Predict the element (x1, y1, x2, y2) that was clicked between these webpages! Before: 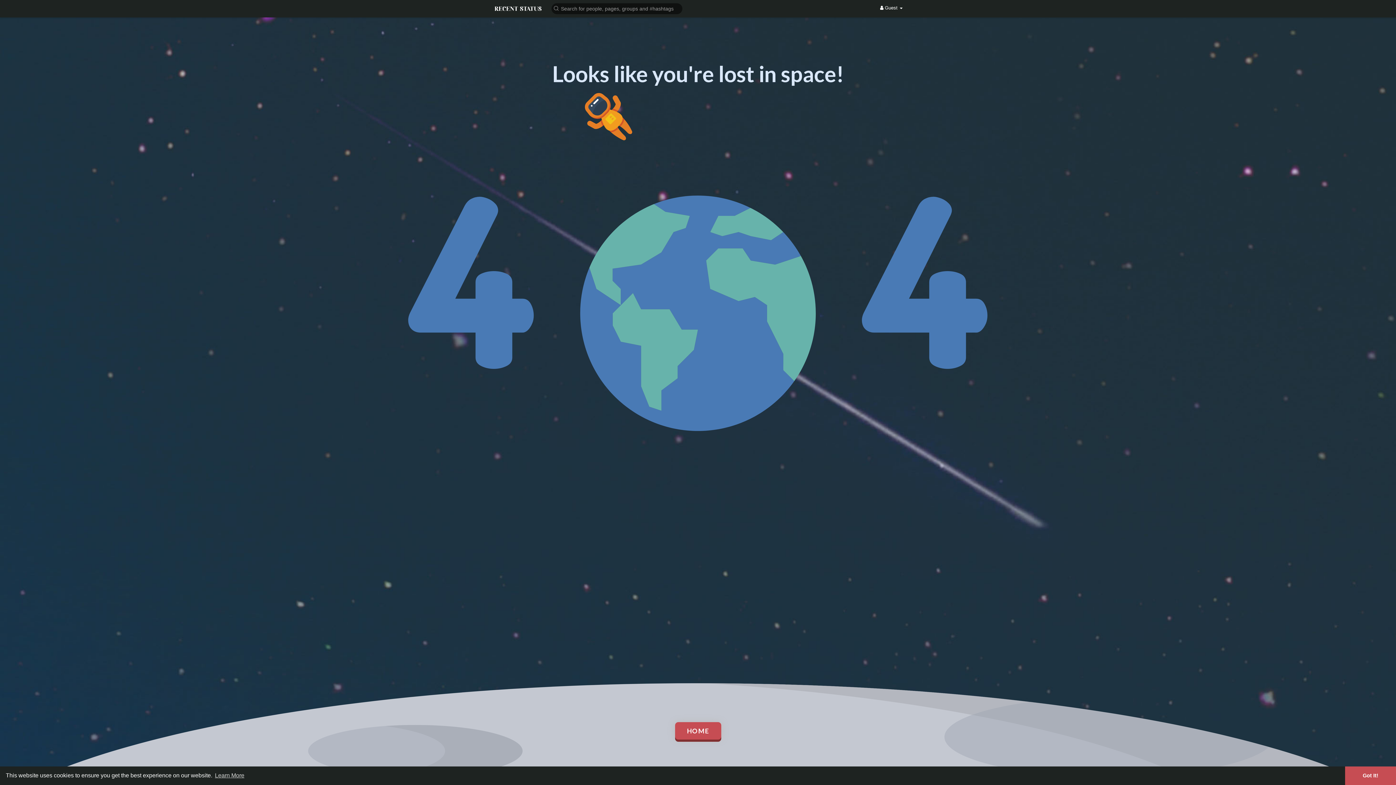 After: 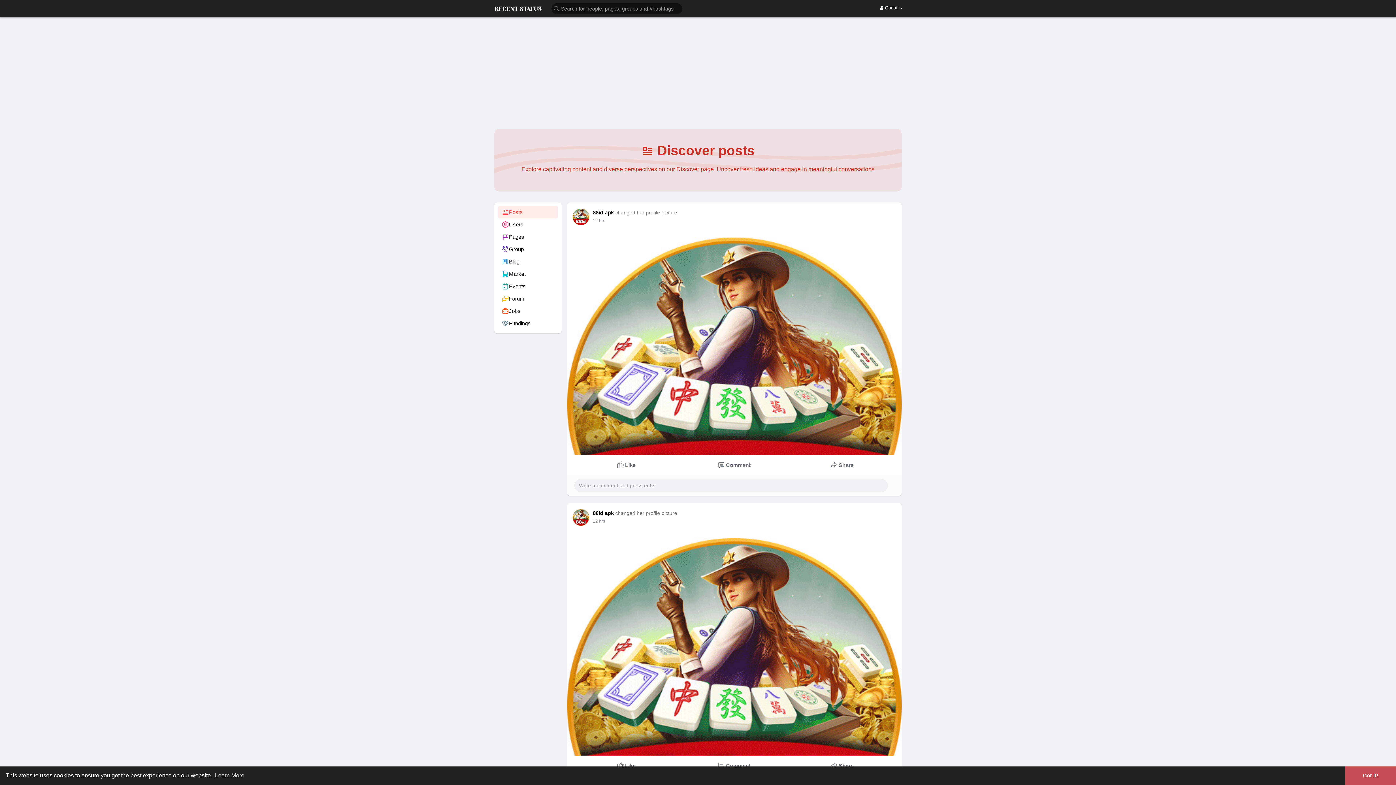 Action: bbox: (494, 4, 541, 11)